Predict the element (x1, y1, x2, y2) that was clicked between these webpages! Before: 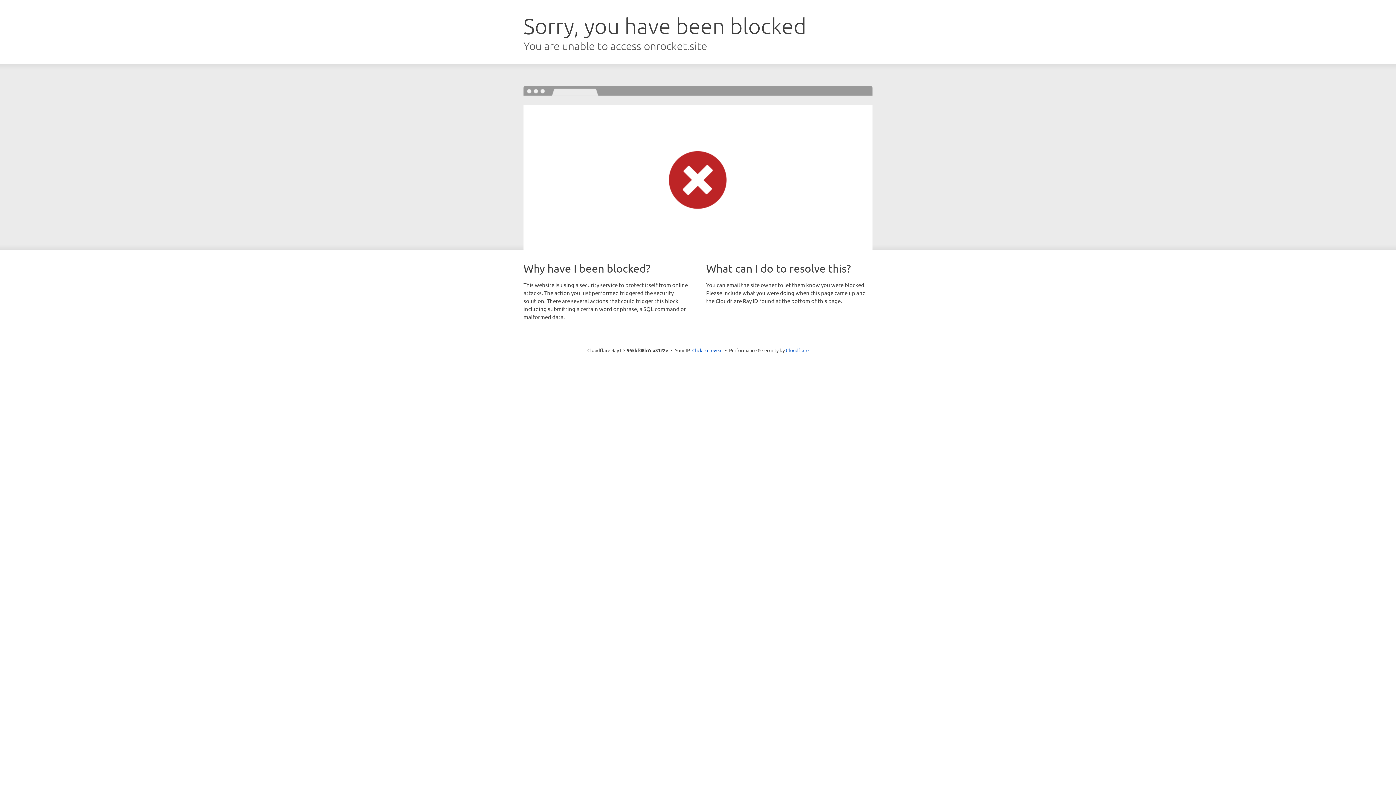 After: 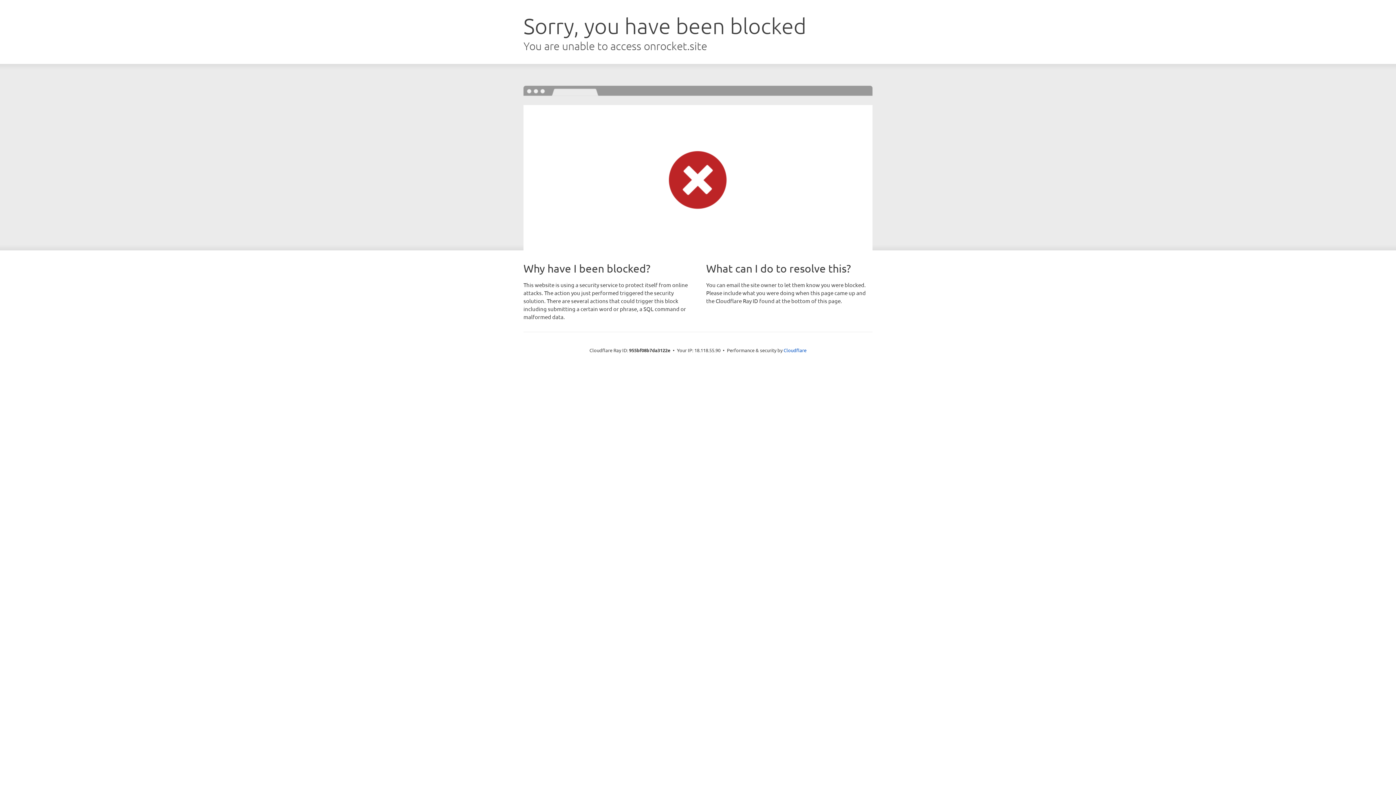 Action: label: Click to reveal bbox: (692, 346, 722, 353)